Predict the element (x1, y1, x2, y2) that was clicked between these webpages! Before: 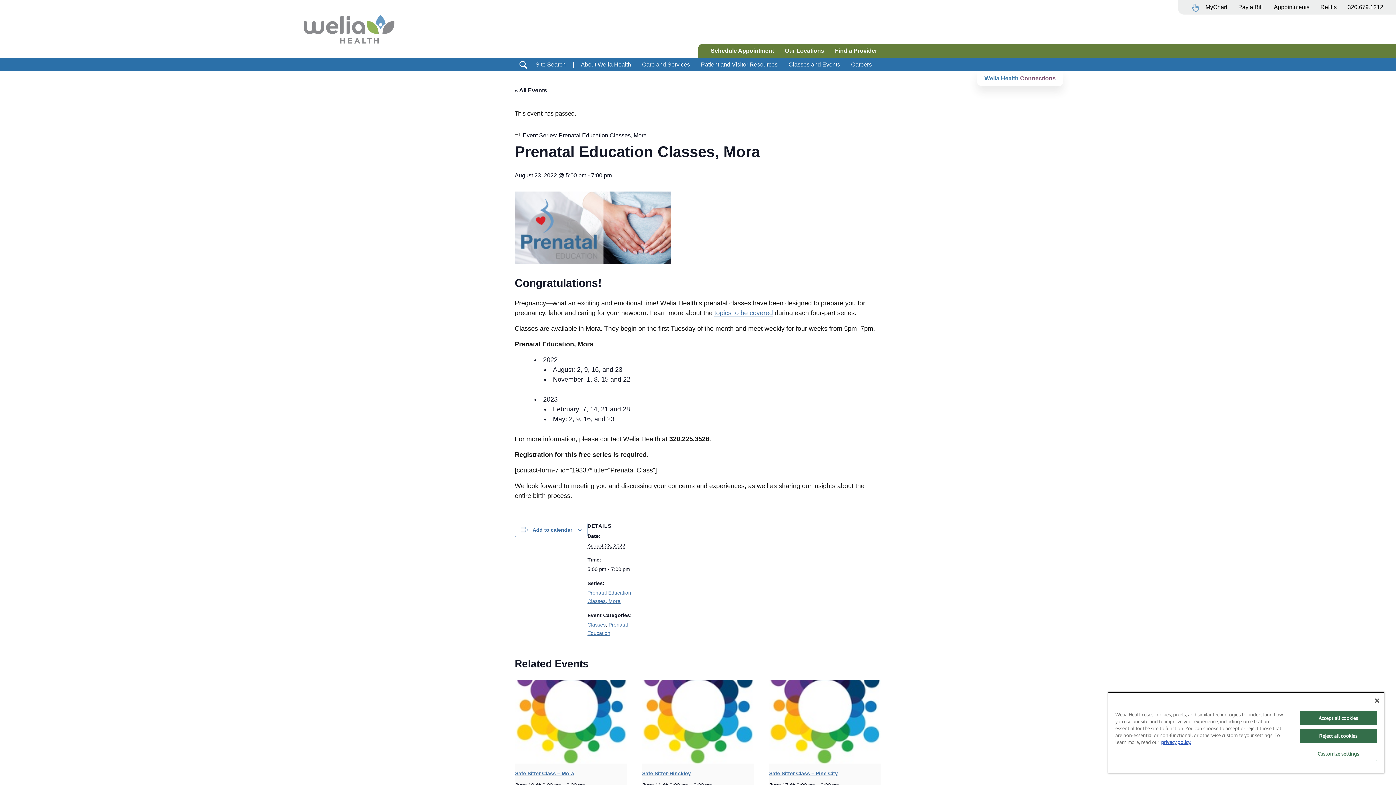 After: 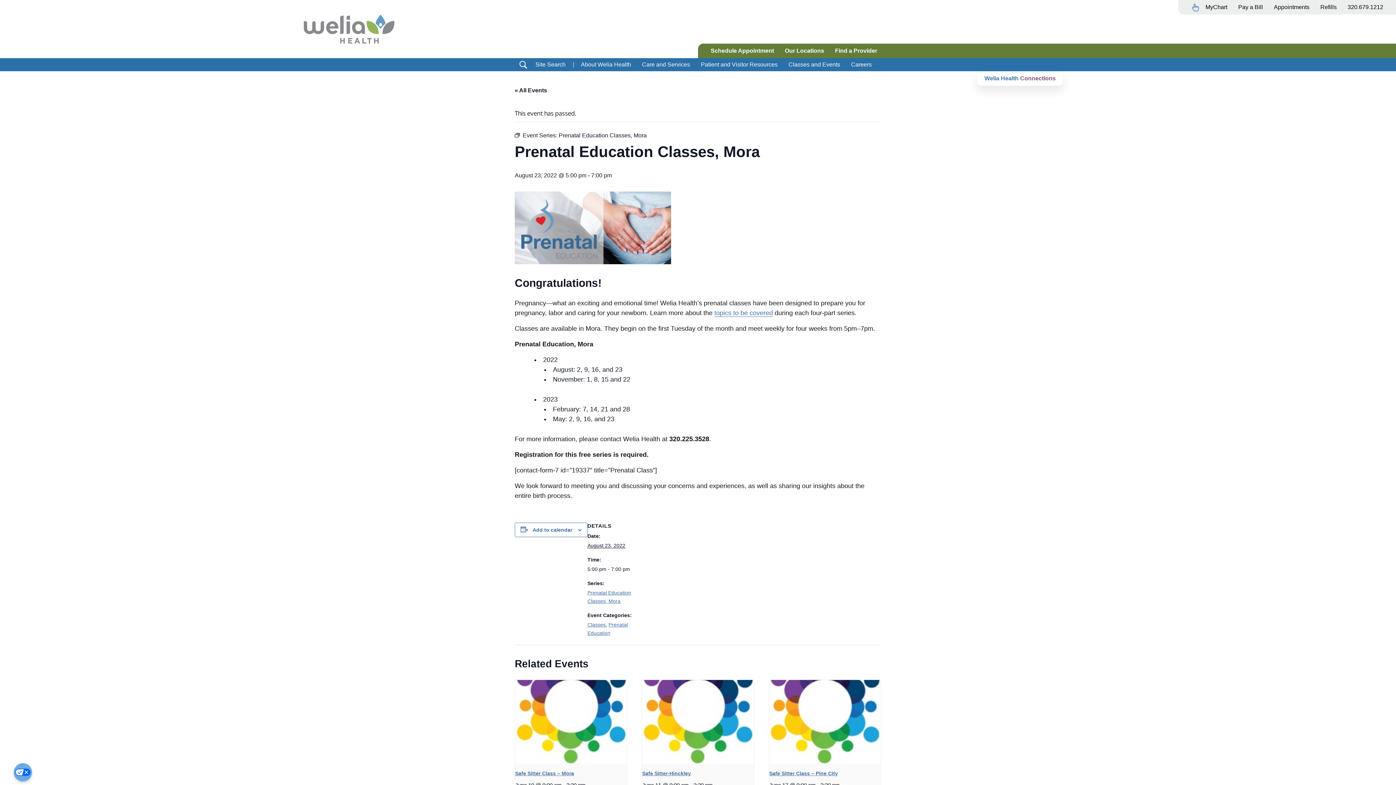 Action: bbox: (1299, 729, 1377, 743) label: Reject all cookies